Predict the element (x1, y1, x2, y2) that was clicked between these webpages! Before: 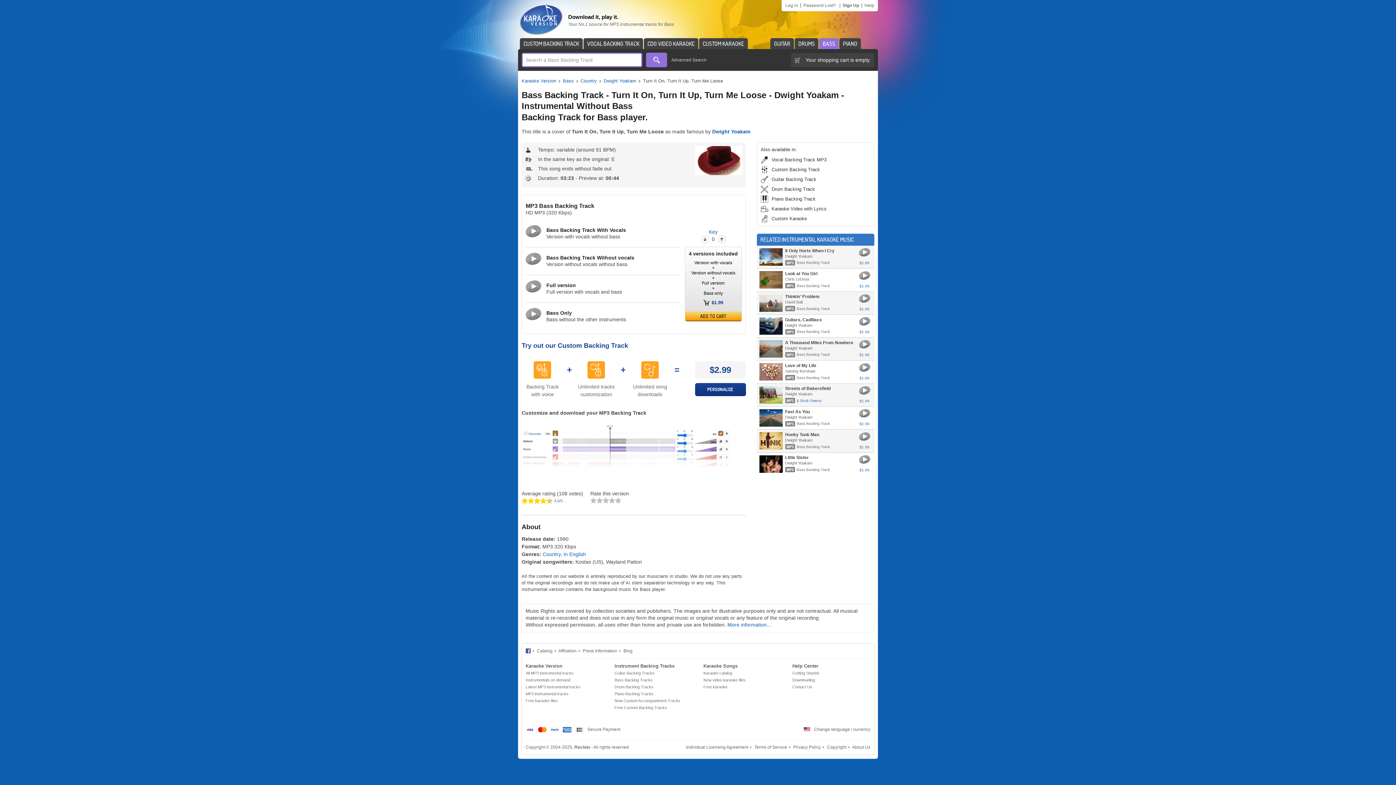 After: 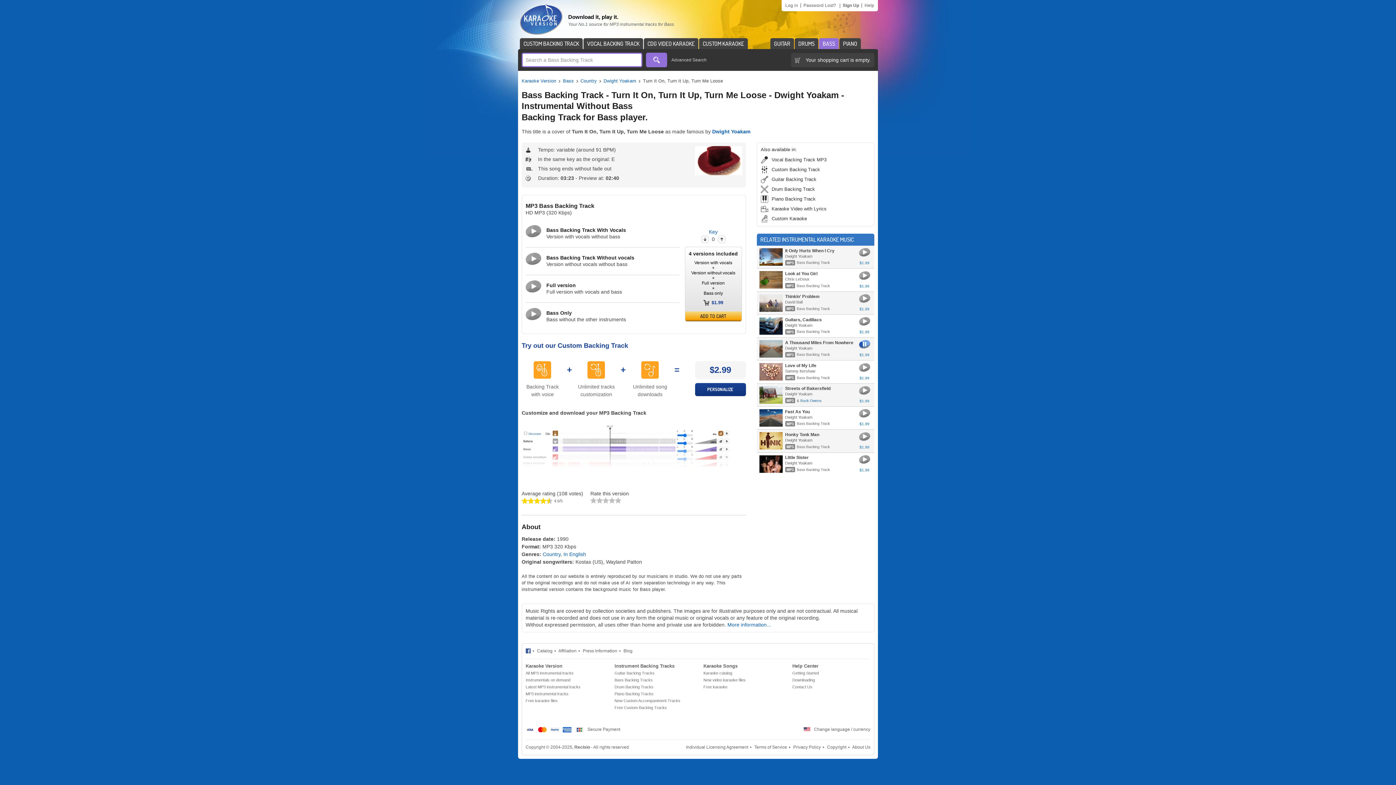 Action: bbox: (858, 339, 870, 349) label: Play preview